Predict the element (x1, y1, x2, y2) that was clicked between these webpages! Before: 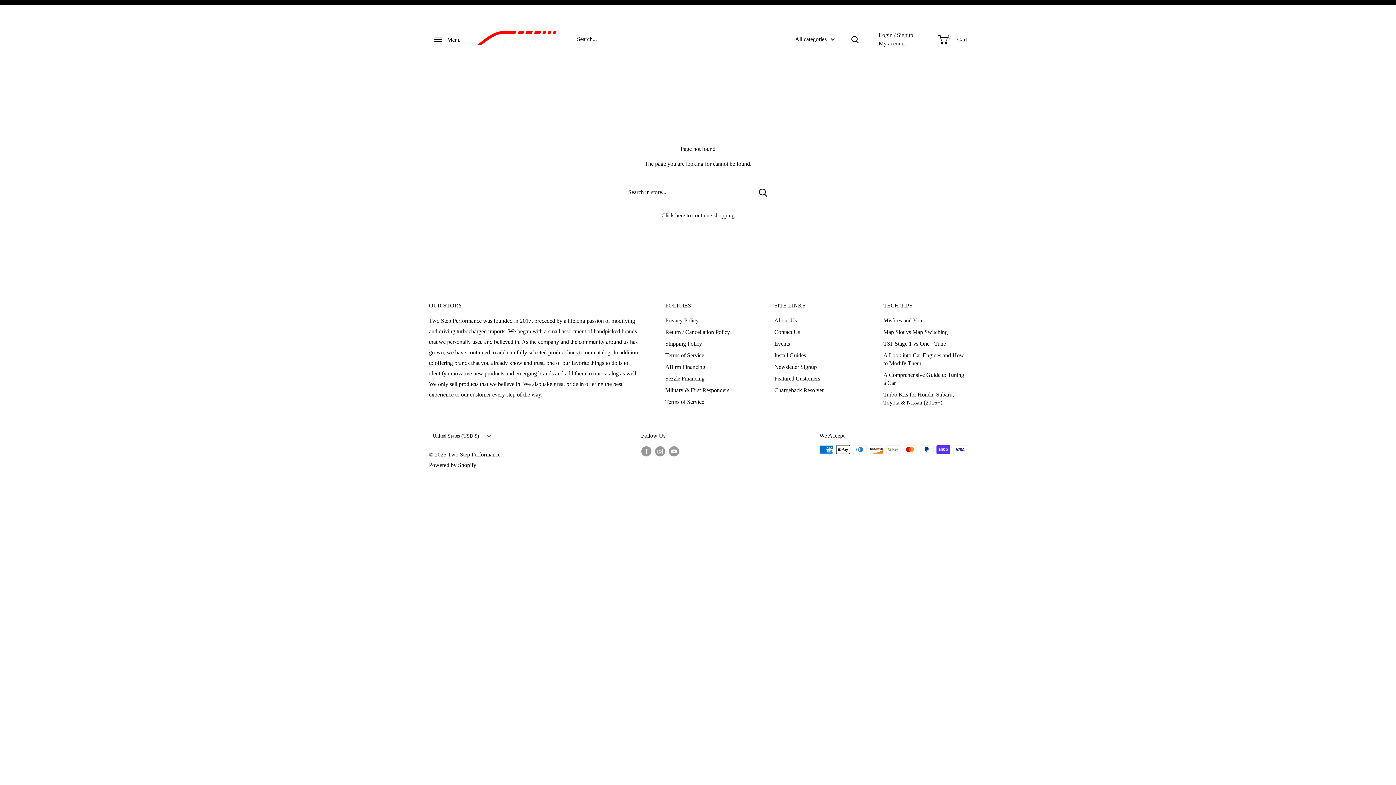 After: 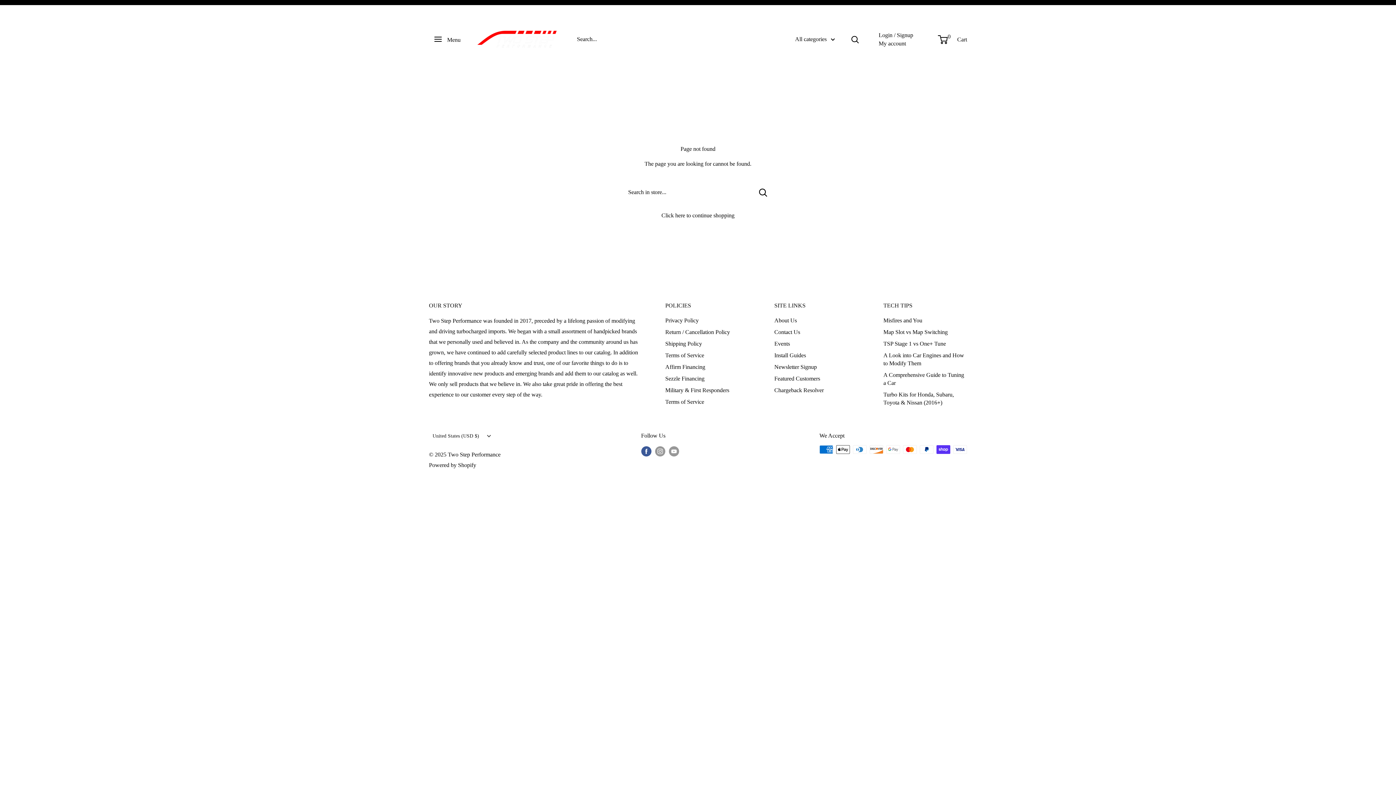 Action: bbox: (641, 445, 651, 456) label: Follow us on Facebook